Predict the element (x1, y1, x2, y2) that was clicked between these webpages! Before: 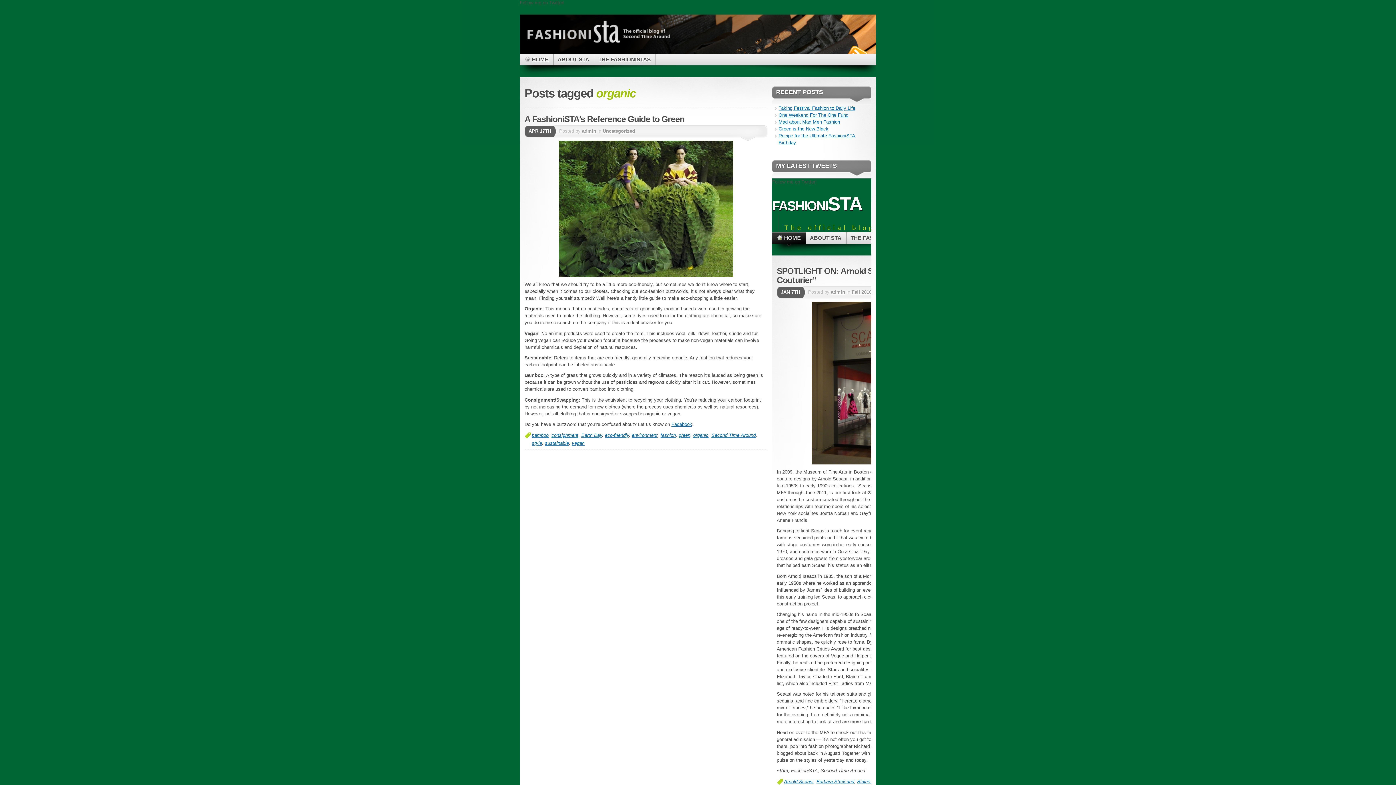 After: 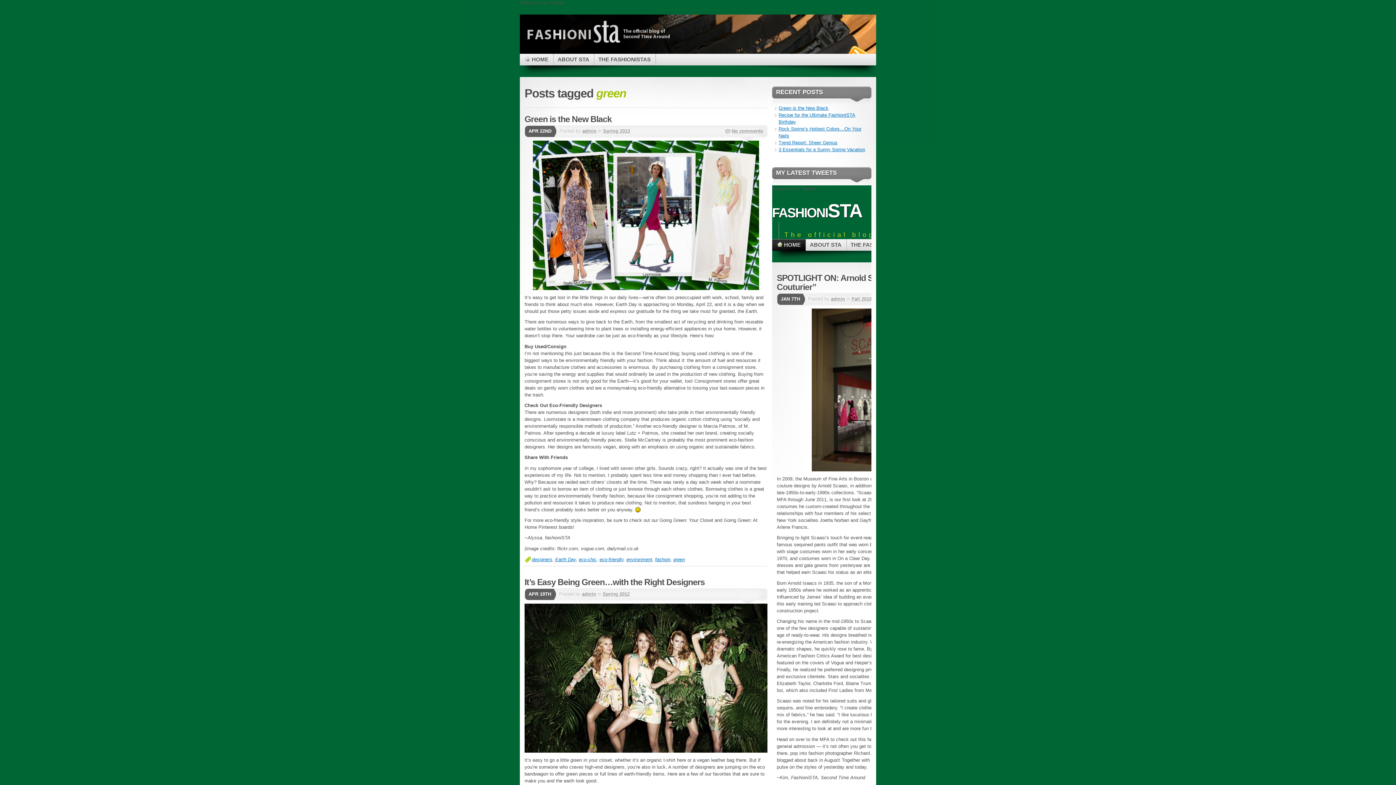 Action: bbox: (678, 432, 690, 438) label: green